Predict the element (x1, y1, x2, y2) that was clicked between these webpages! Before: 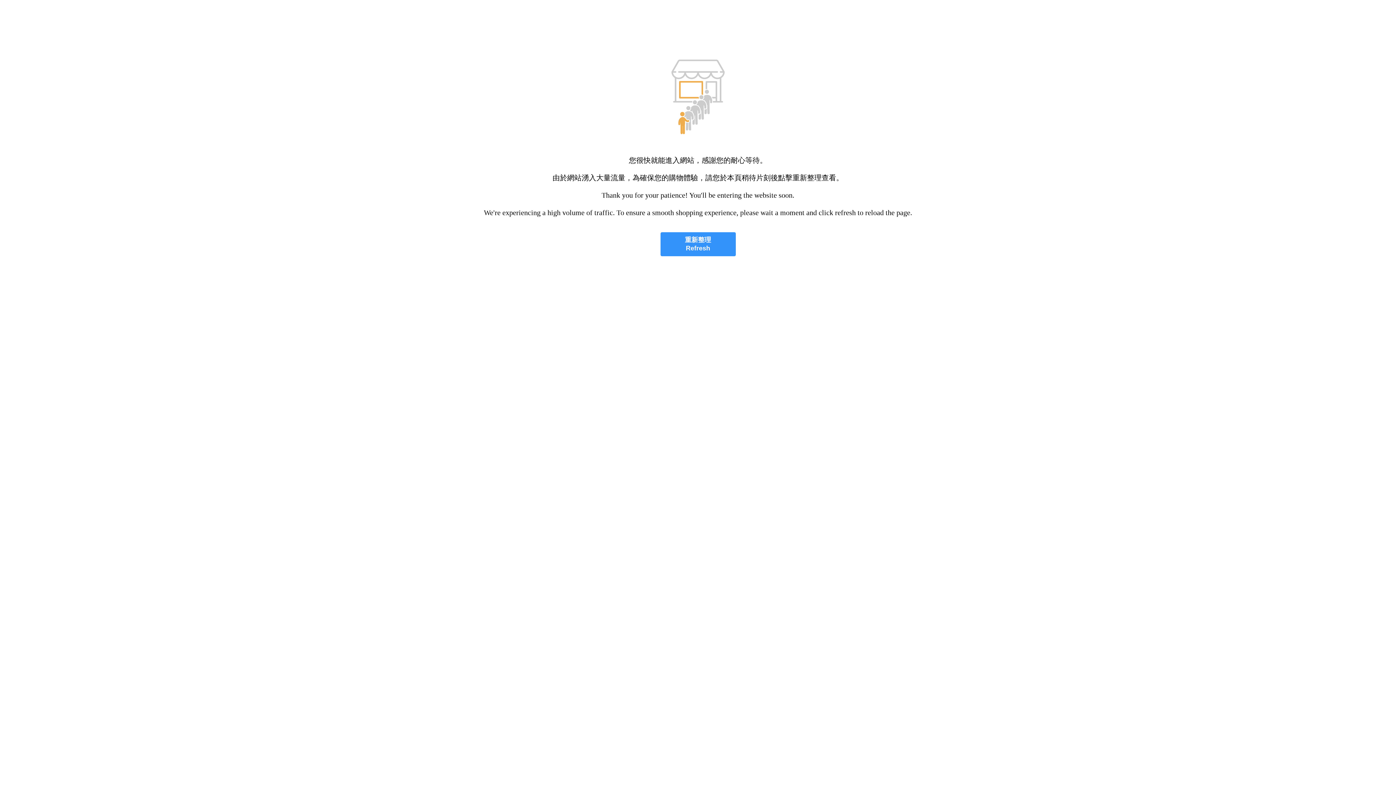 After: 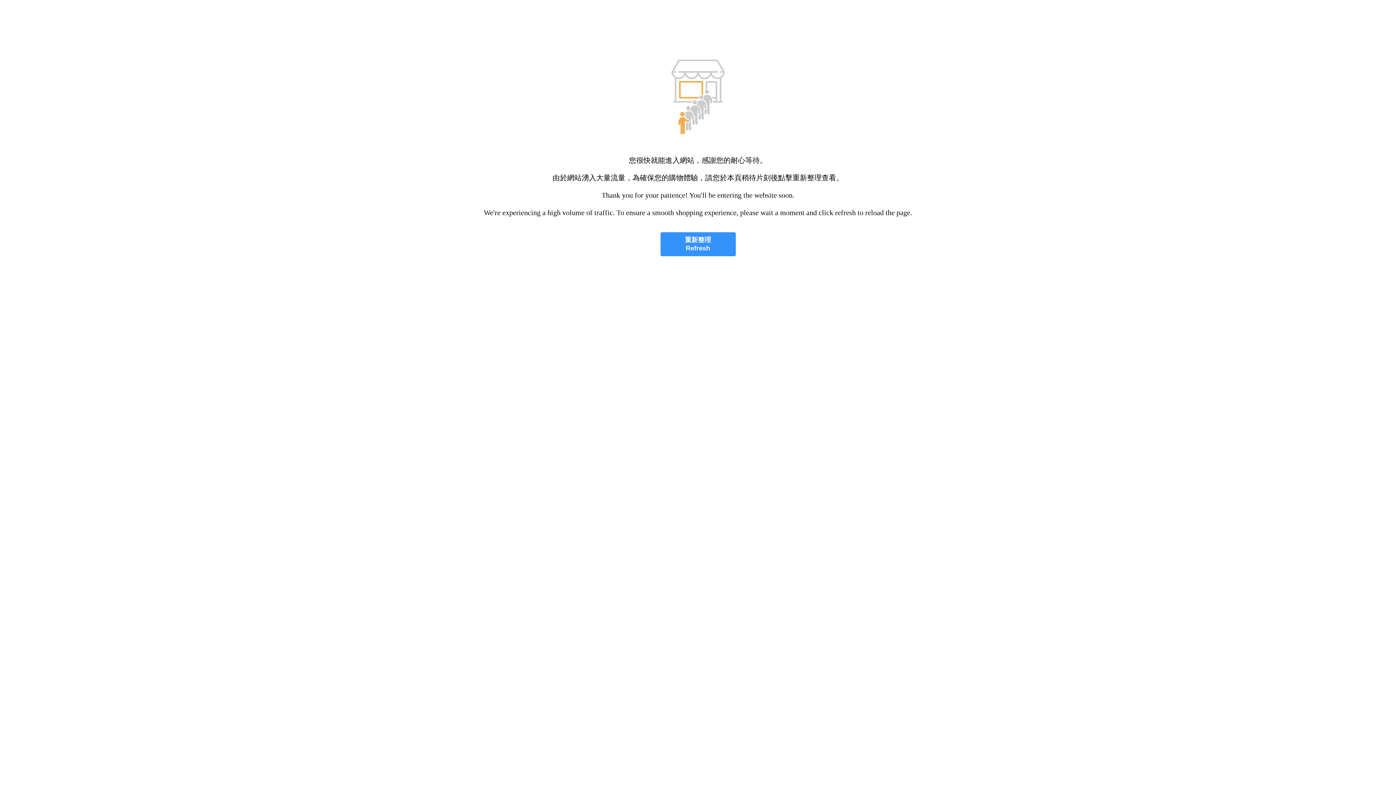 Action: bbox: (660, 232, 735, 256) label: 重新整理
Refresh